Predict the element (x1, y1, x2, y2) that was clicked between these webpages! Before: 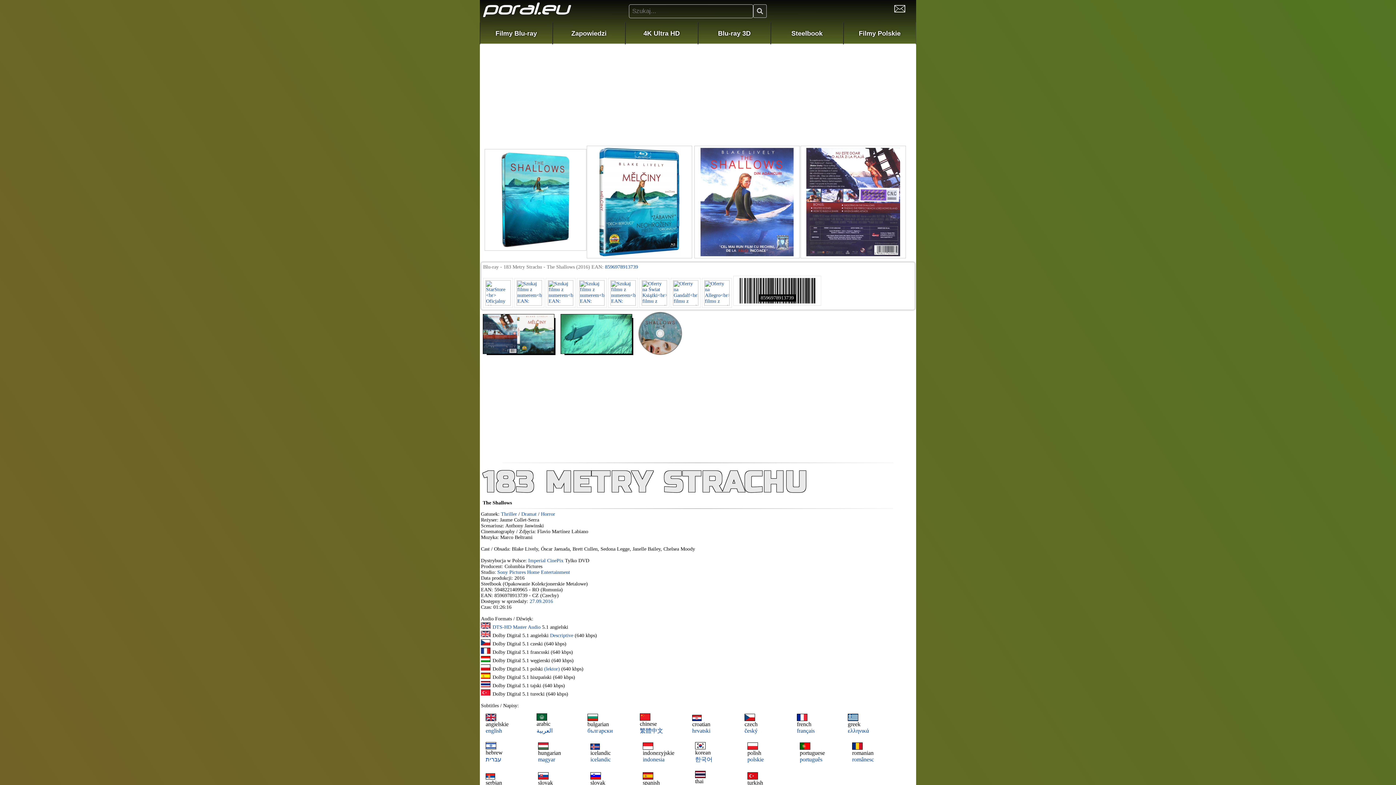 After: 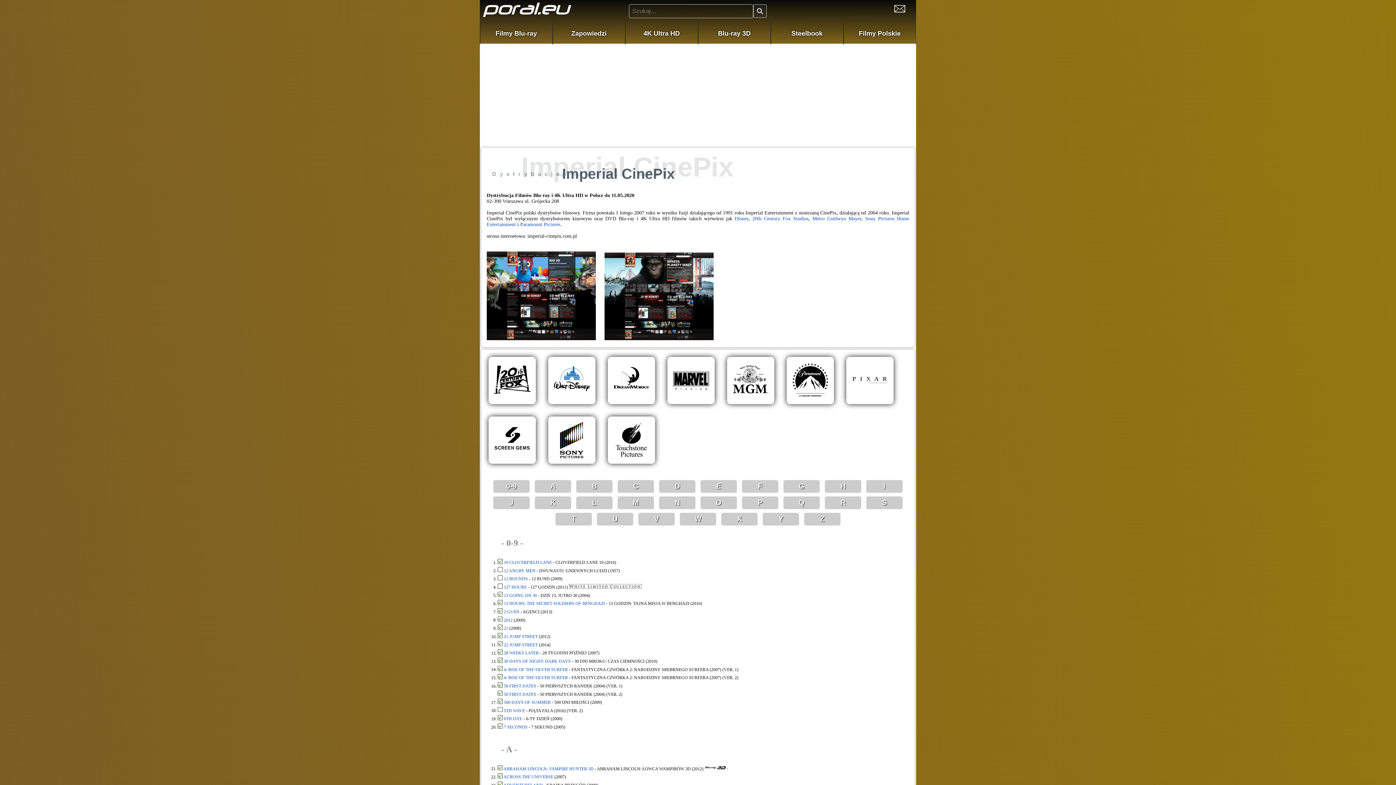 Action: label: Imperial CinePix bbox: (528, 558, 563, 563)